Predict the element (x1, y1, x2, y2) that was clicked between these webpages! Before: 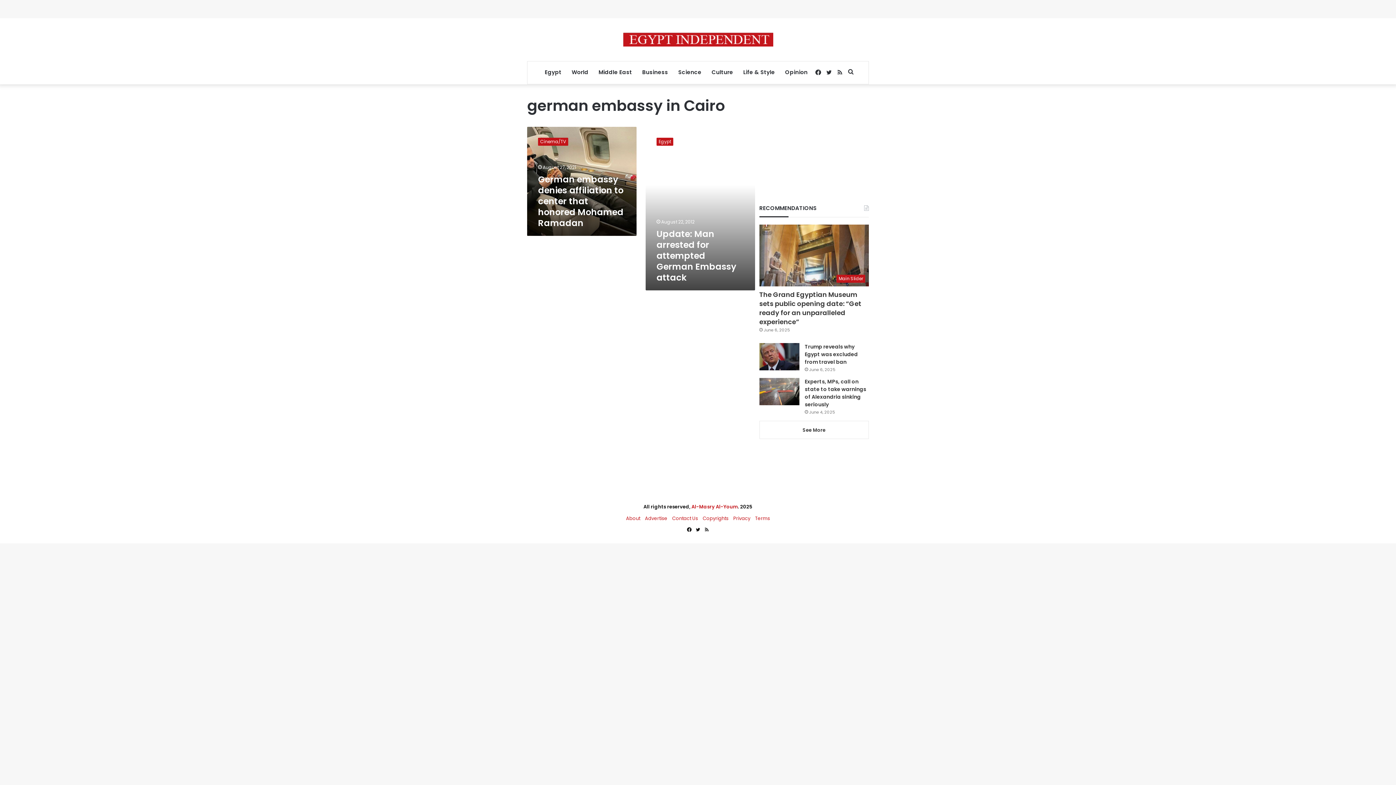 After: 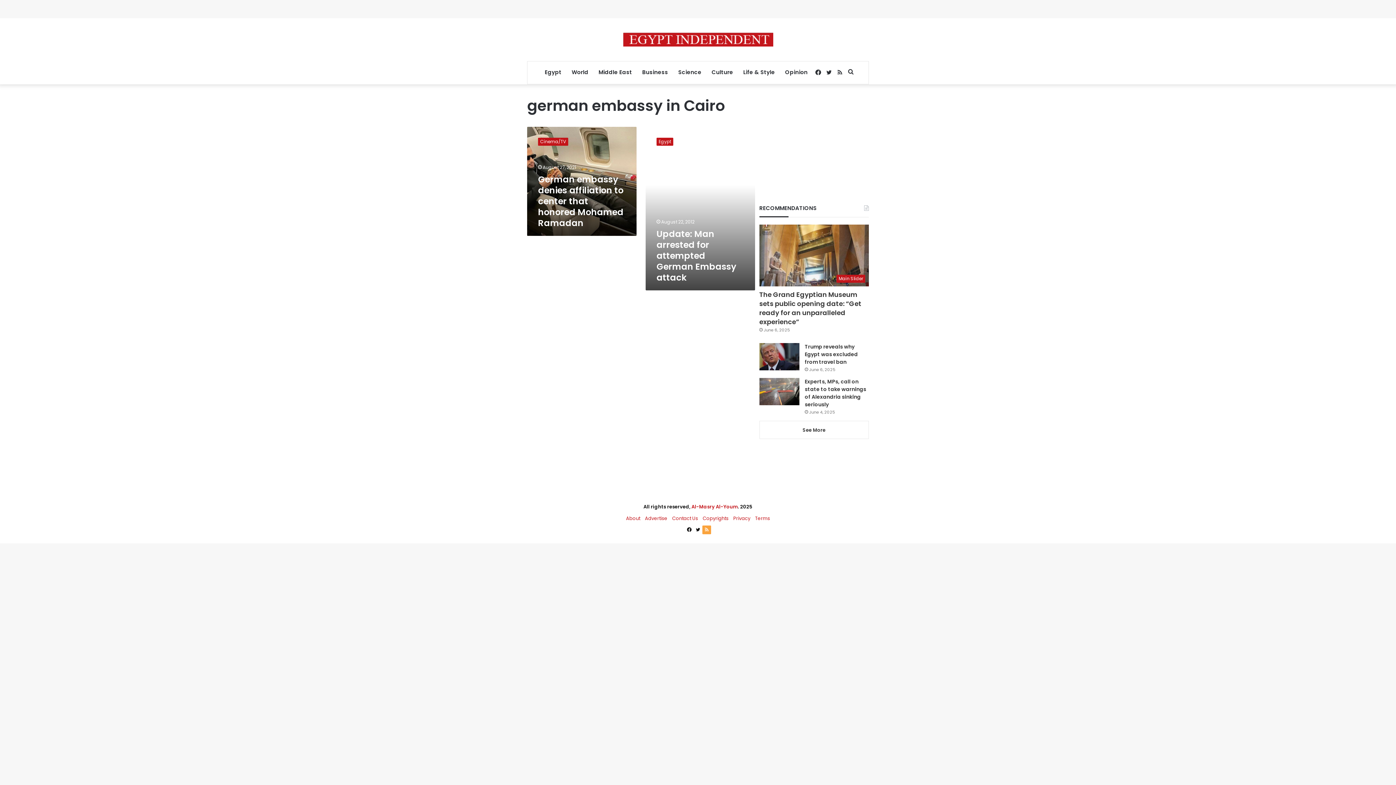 Action: label: RSS bbox: (702, 525, 711, 534)